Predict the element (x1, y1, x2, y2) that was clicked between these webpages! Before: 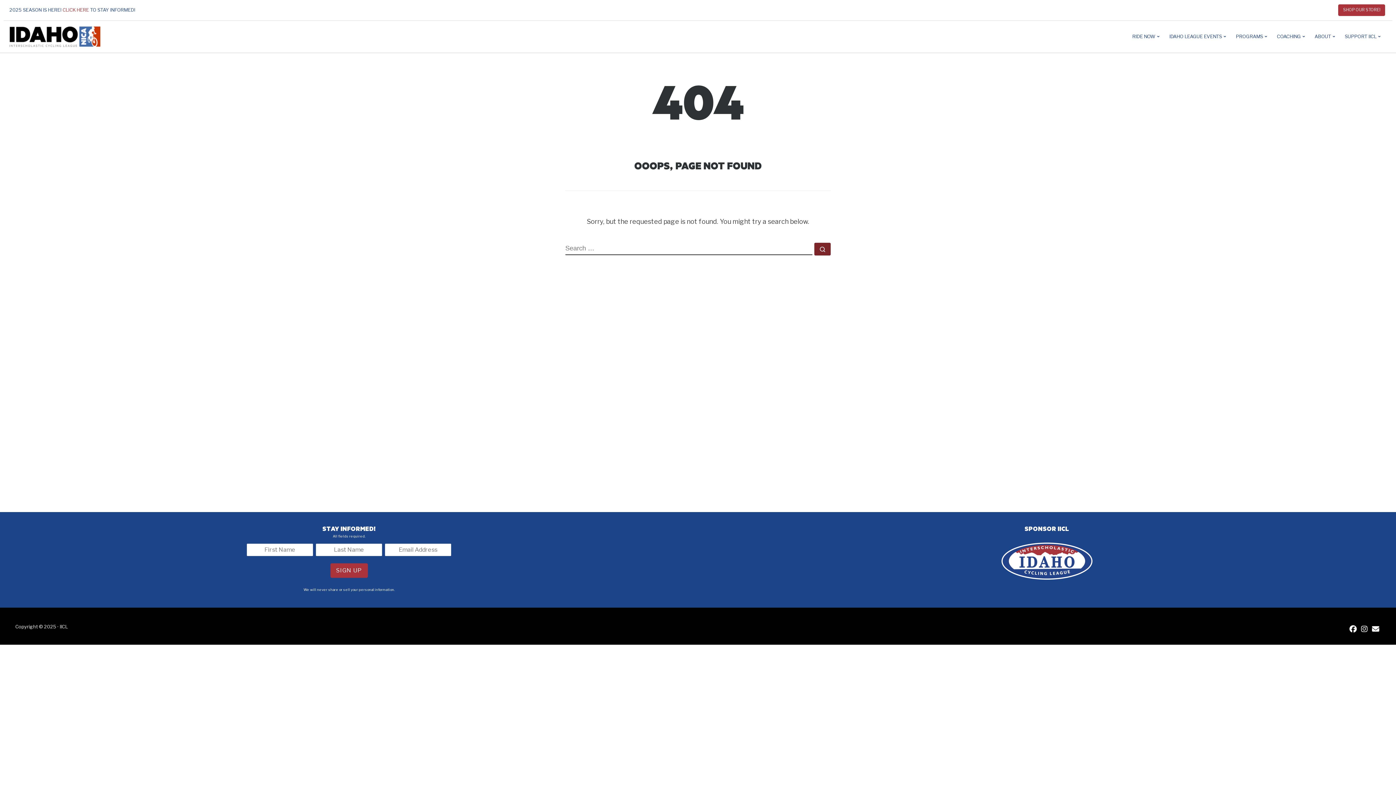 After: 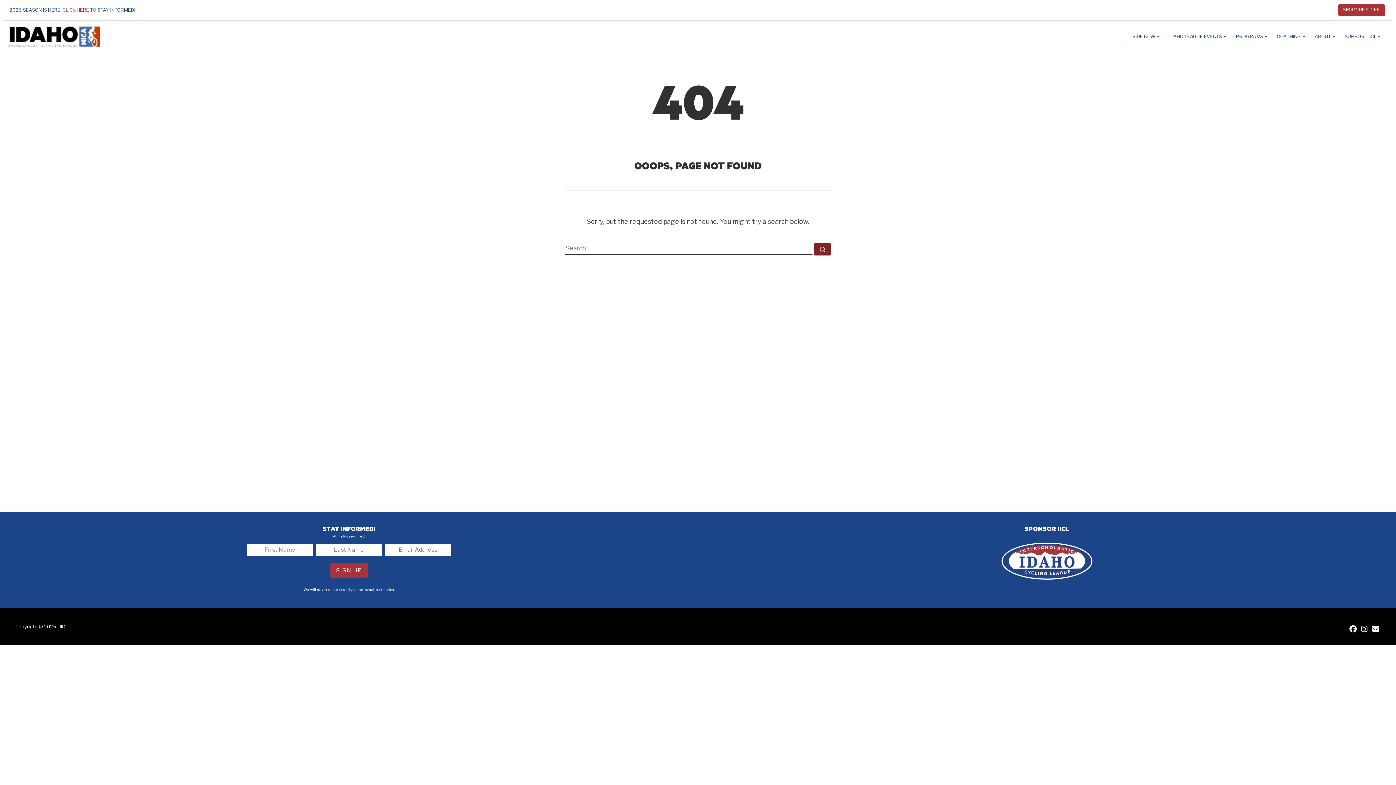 Action: bbox: (1349, 626, 1357, 633) label: IICL Facebook